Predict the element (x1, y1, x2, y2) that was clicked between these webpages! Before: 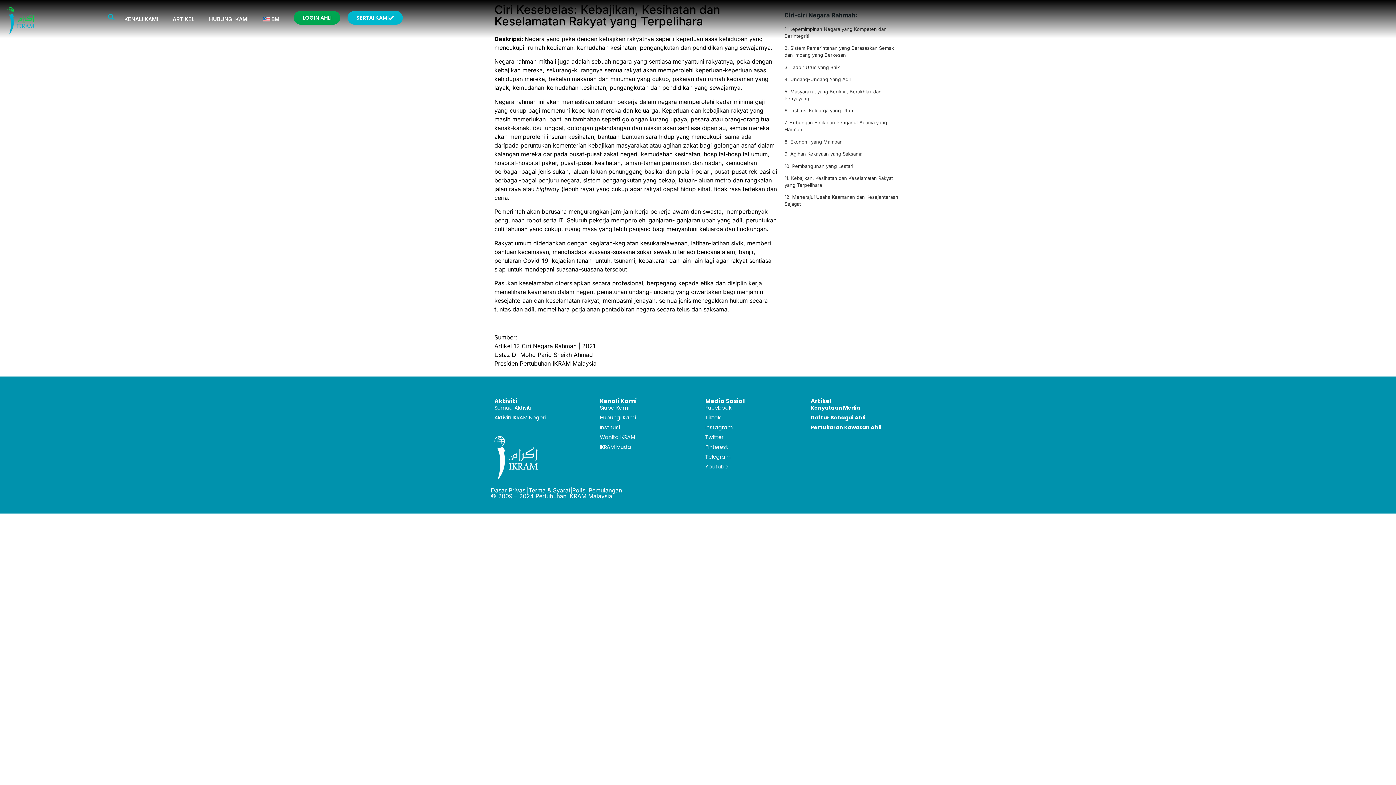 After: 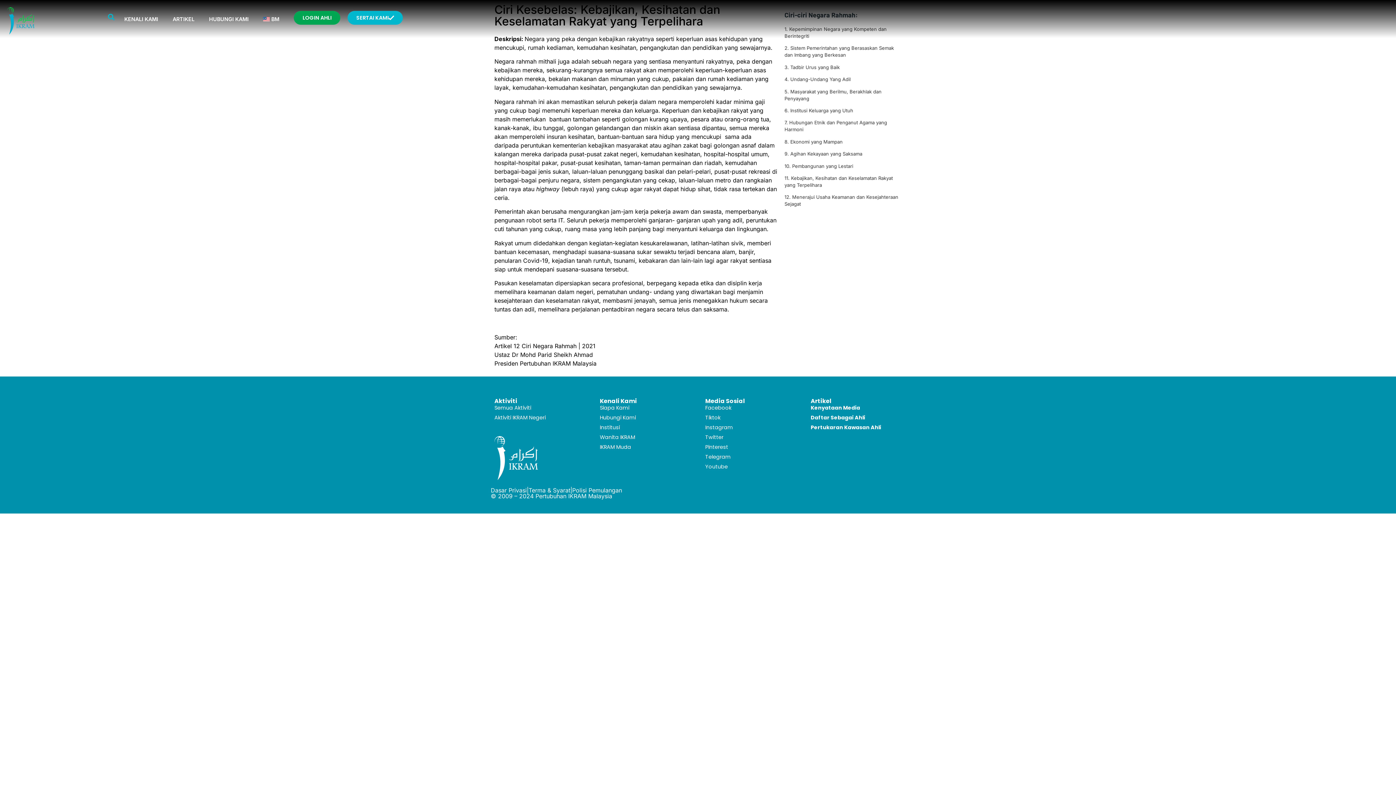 Action: label: BM bbox: (256, 10, 286, 27)